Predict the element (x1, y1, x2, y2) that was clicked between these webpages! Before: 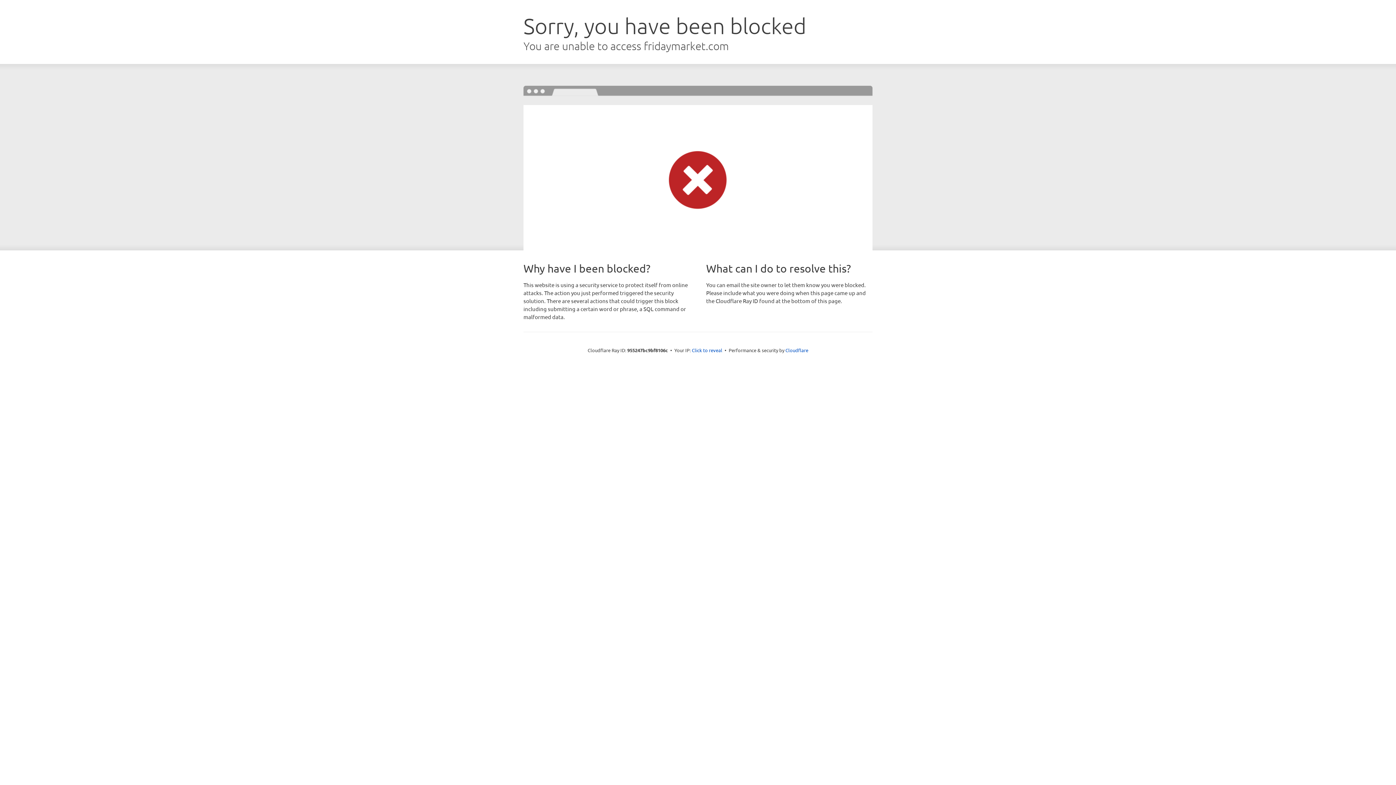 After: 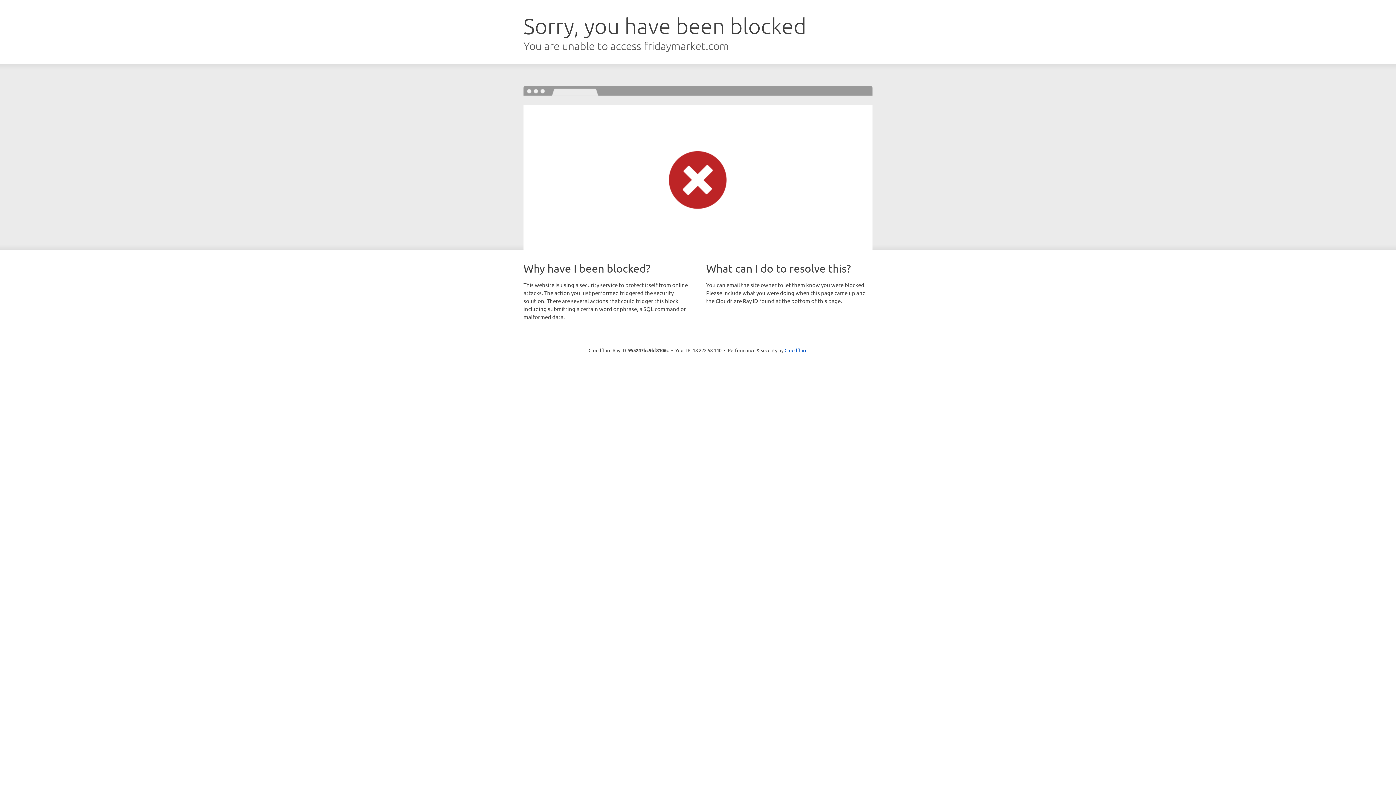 Action: label: Click to reveal bbox: (692, 346, 722, 353)